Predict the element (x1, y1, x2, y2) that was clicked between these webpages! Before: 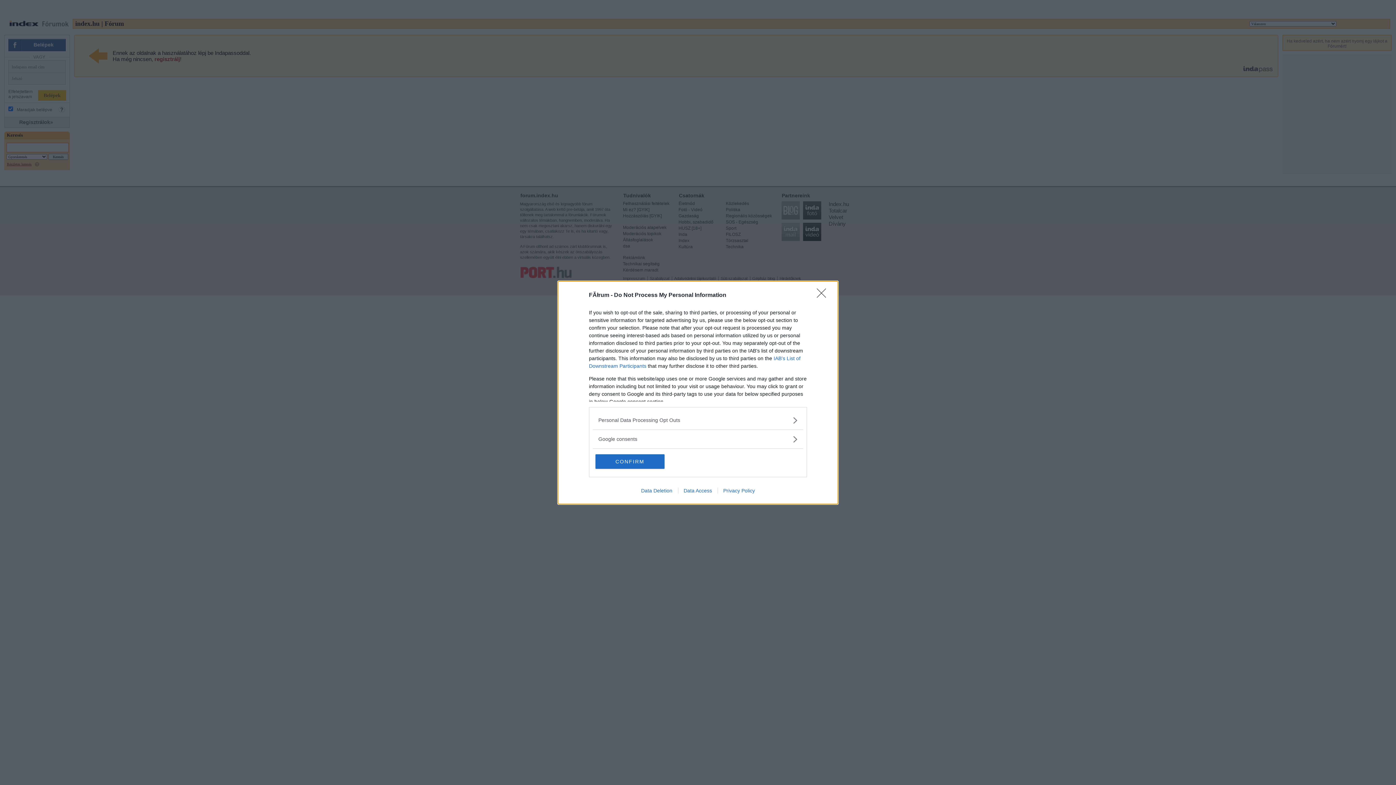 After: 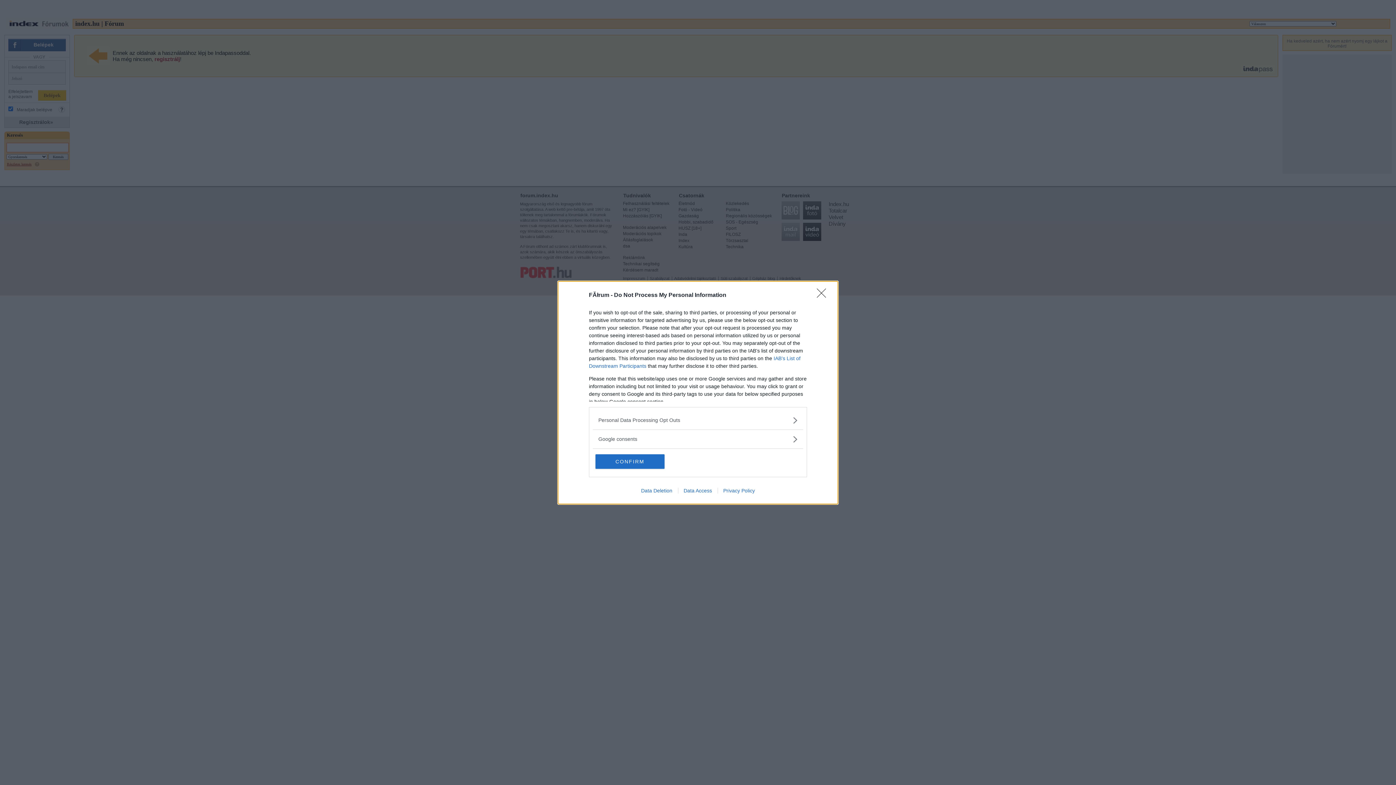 Action: label: Data Deletion bbox: (635, 487, 678, 493)